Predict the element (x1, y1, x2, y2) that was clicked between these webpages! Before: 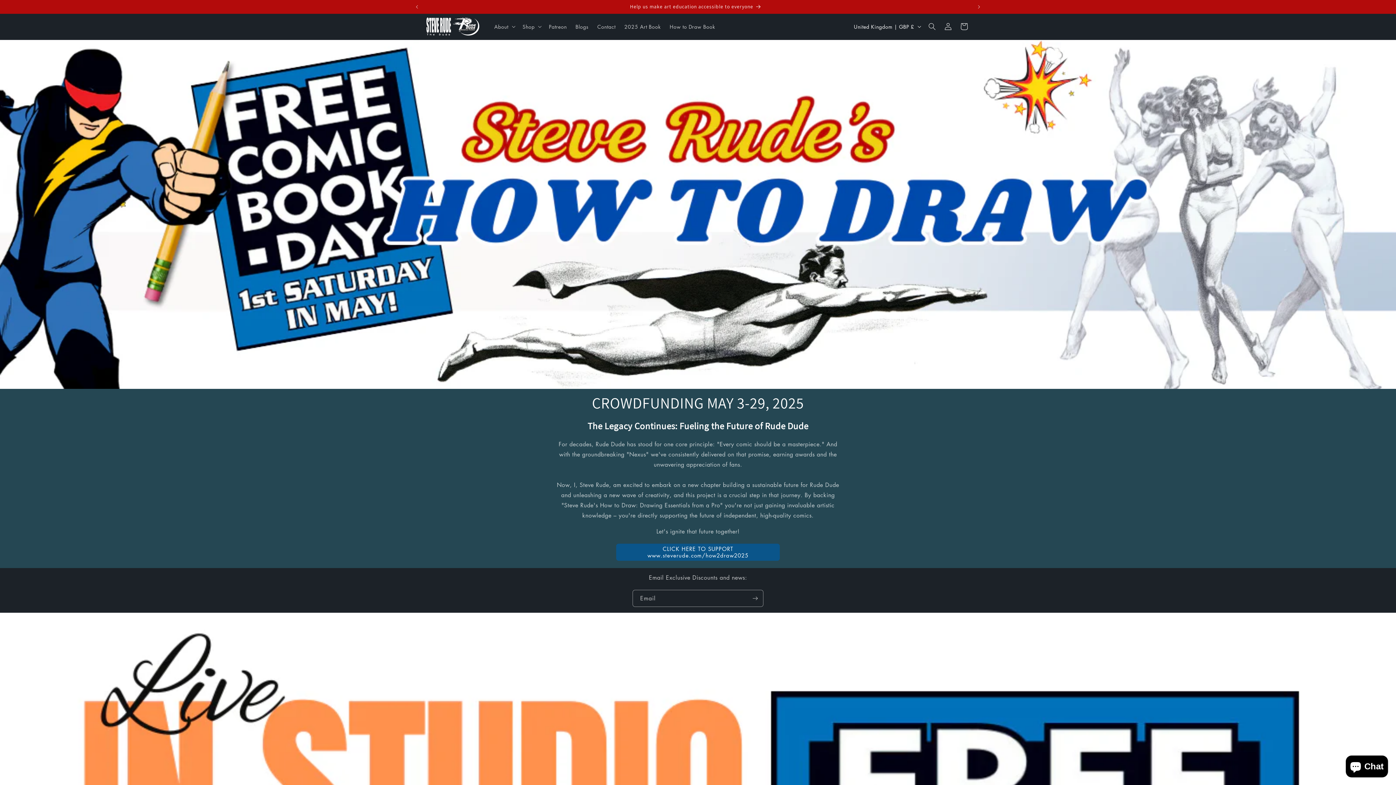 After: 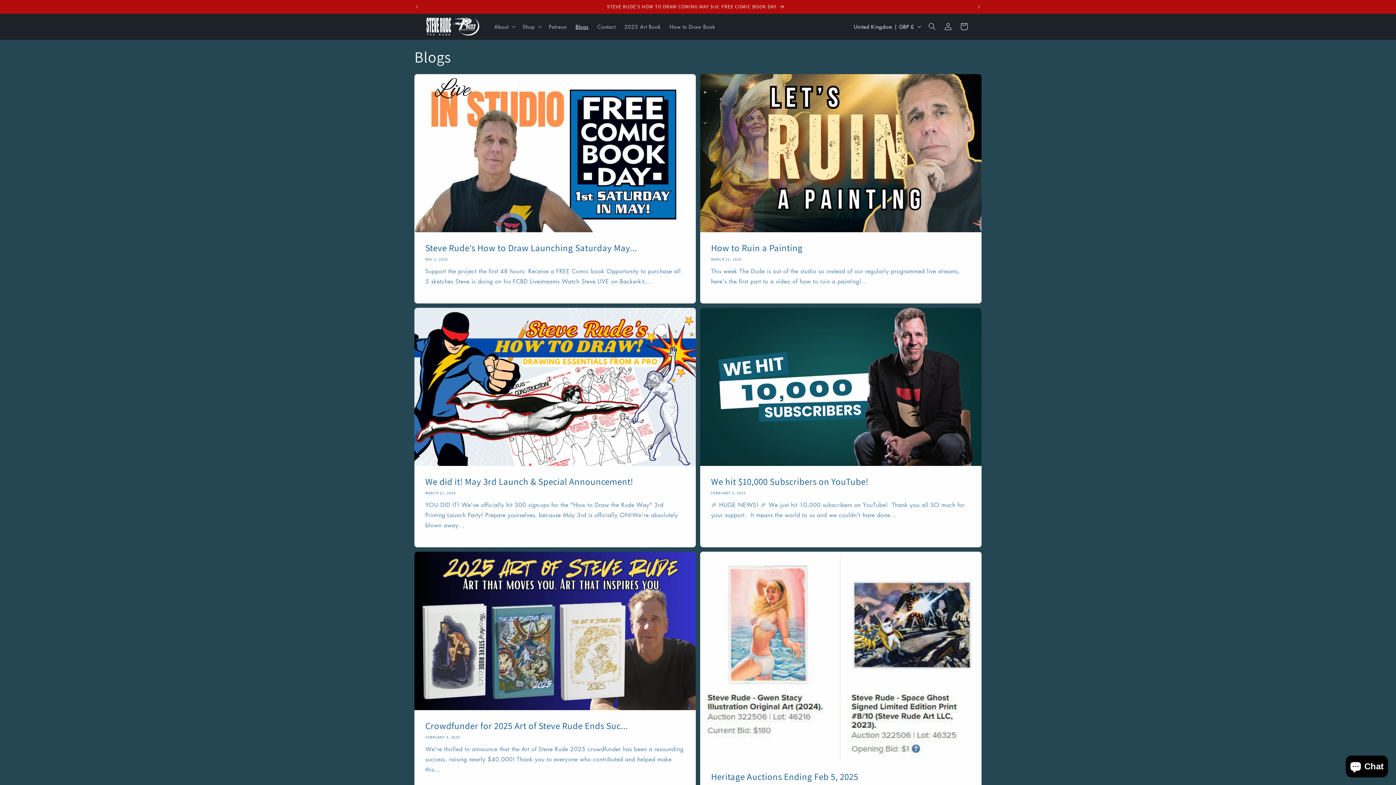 Action: label: Blogs bbox: (571, 19, 593, 34)